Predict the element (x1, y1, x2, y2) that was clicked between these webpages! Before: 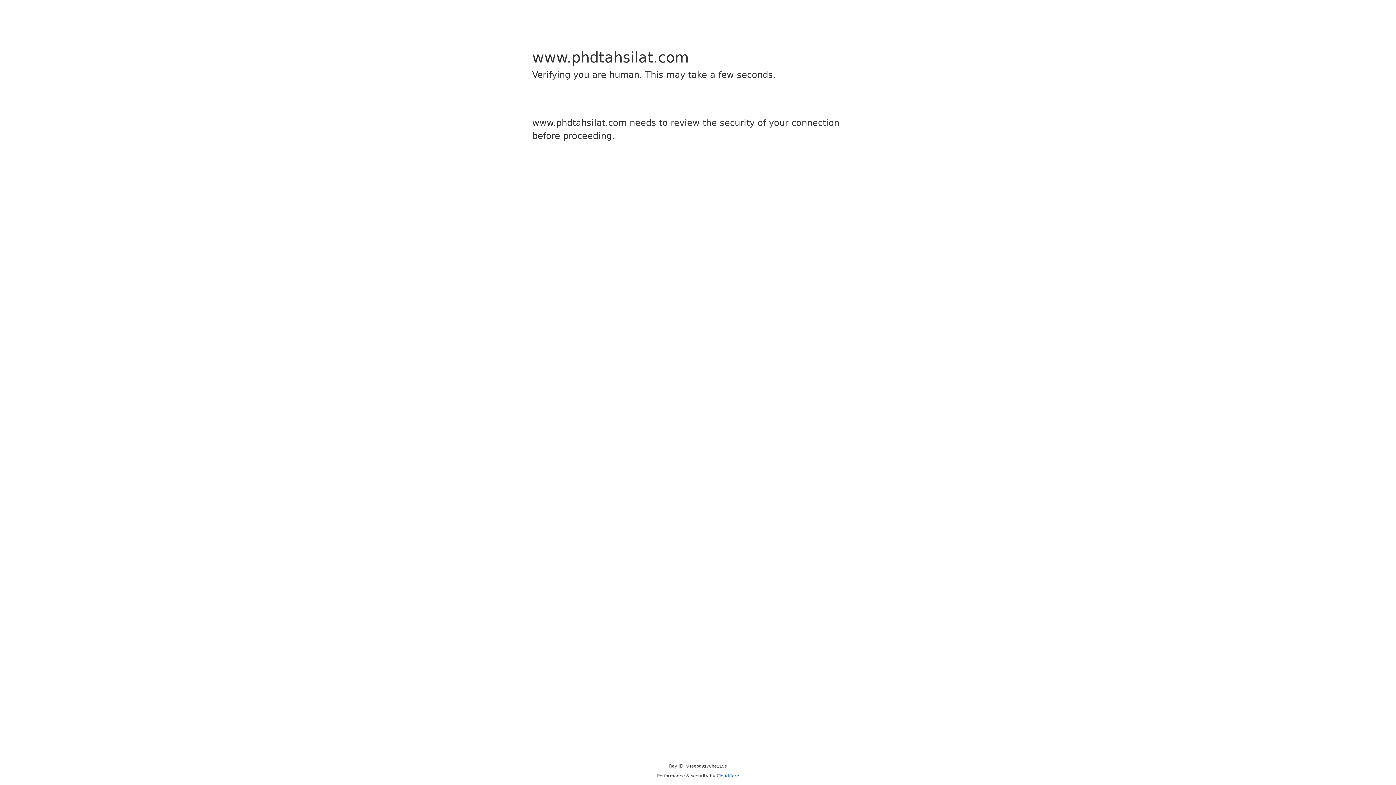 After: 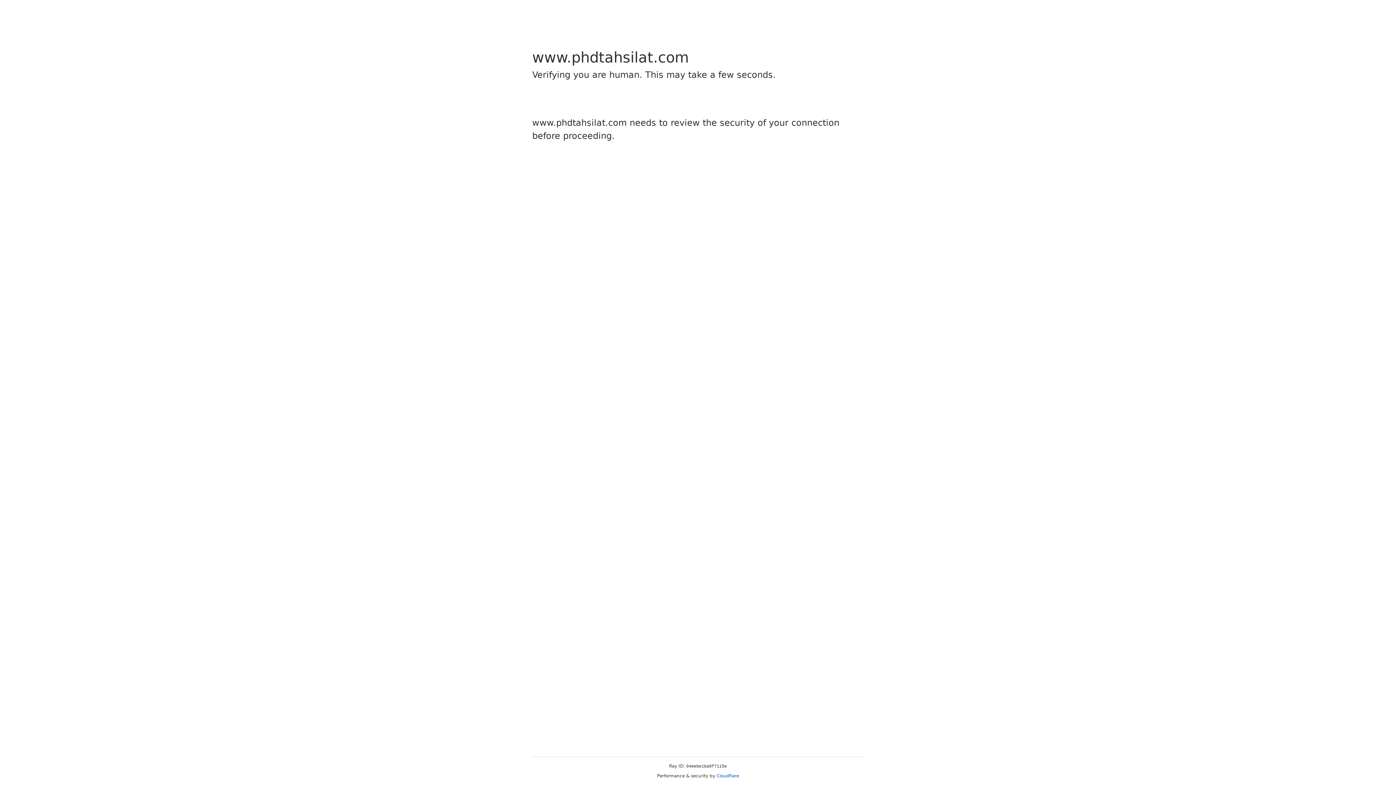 Action: bbox: (716, 773, 739, 778) label: Cloudflare